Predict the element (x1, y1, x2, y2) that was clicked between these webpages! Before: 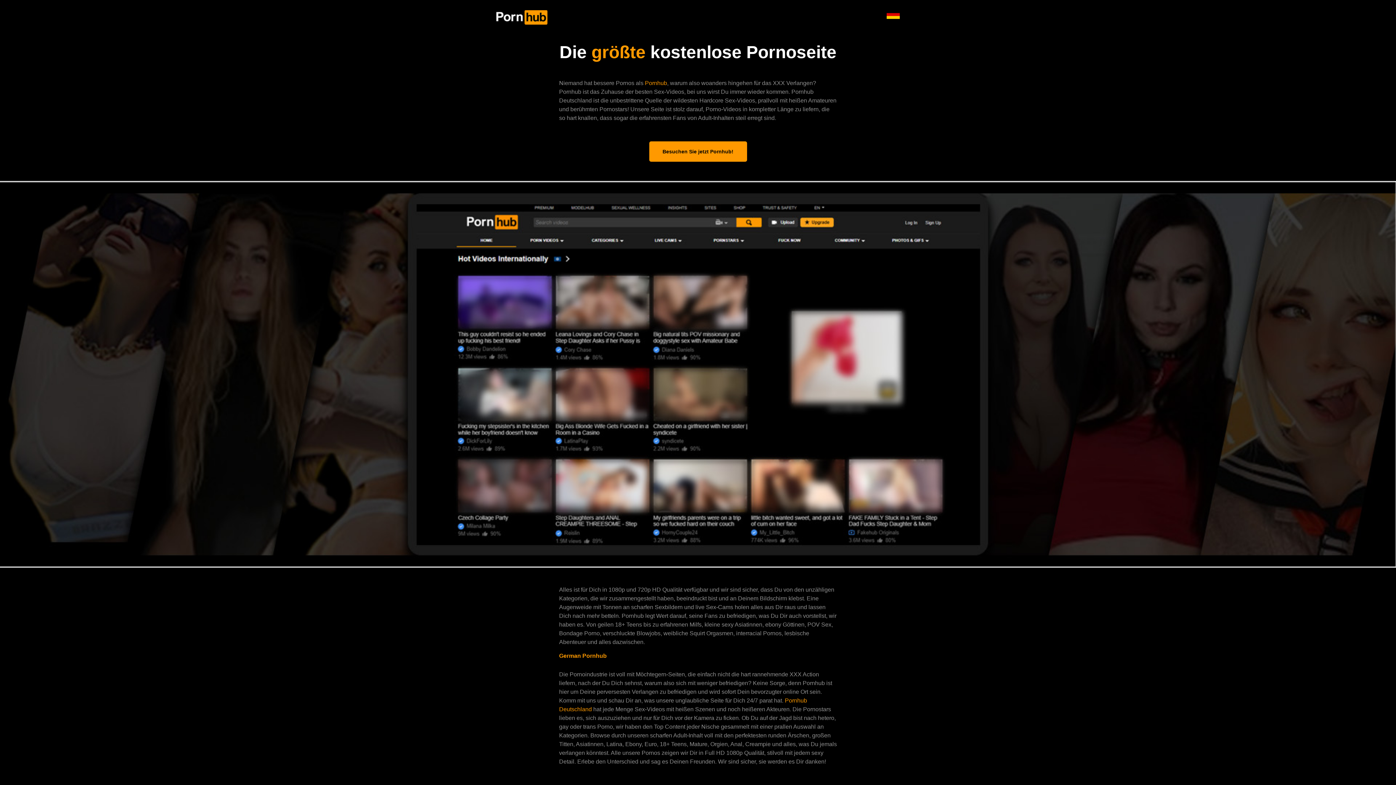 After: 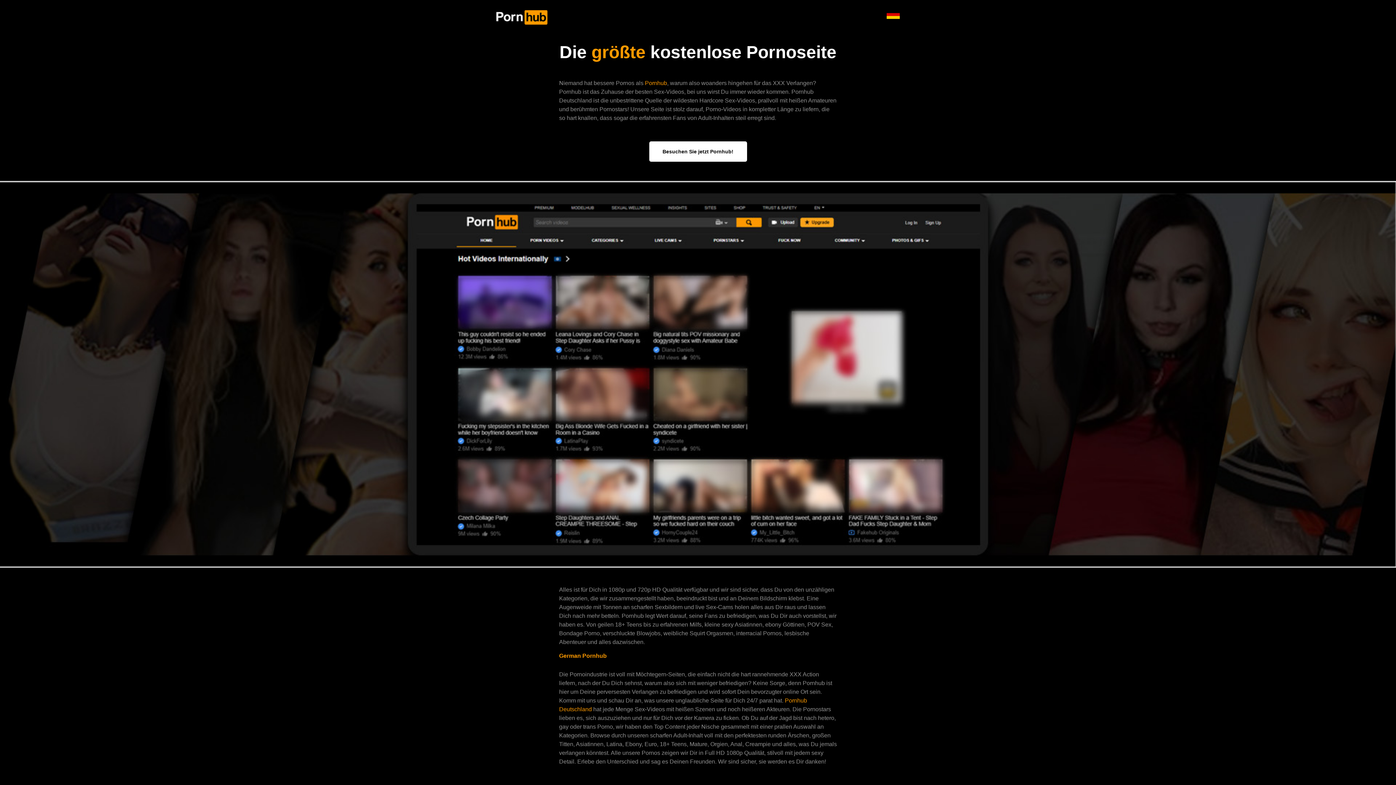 Action: bbox: (649, 141, 747, 161) label: Besuchen Sie jetzt Pornhub!